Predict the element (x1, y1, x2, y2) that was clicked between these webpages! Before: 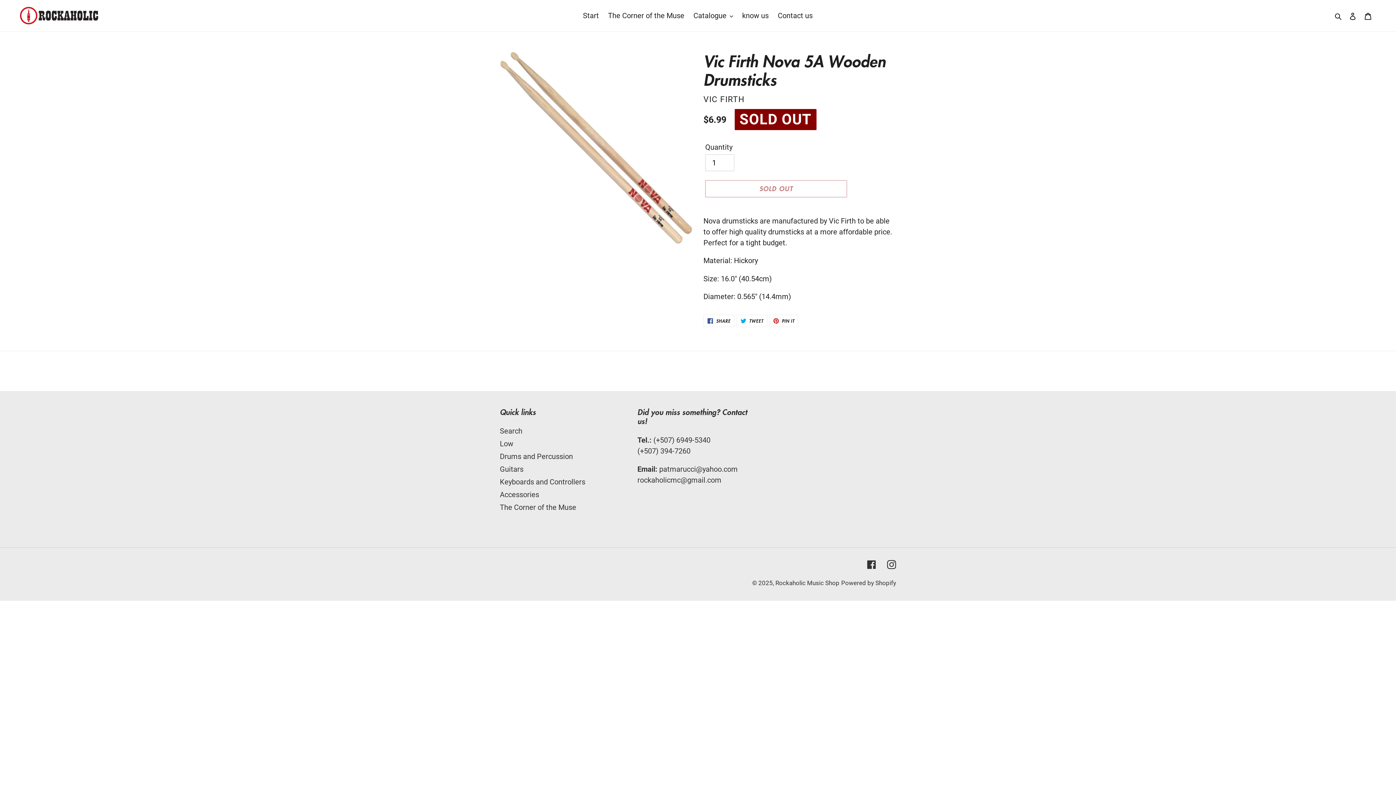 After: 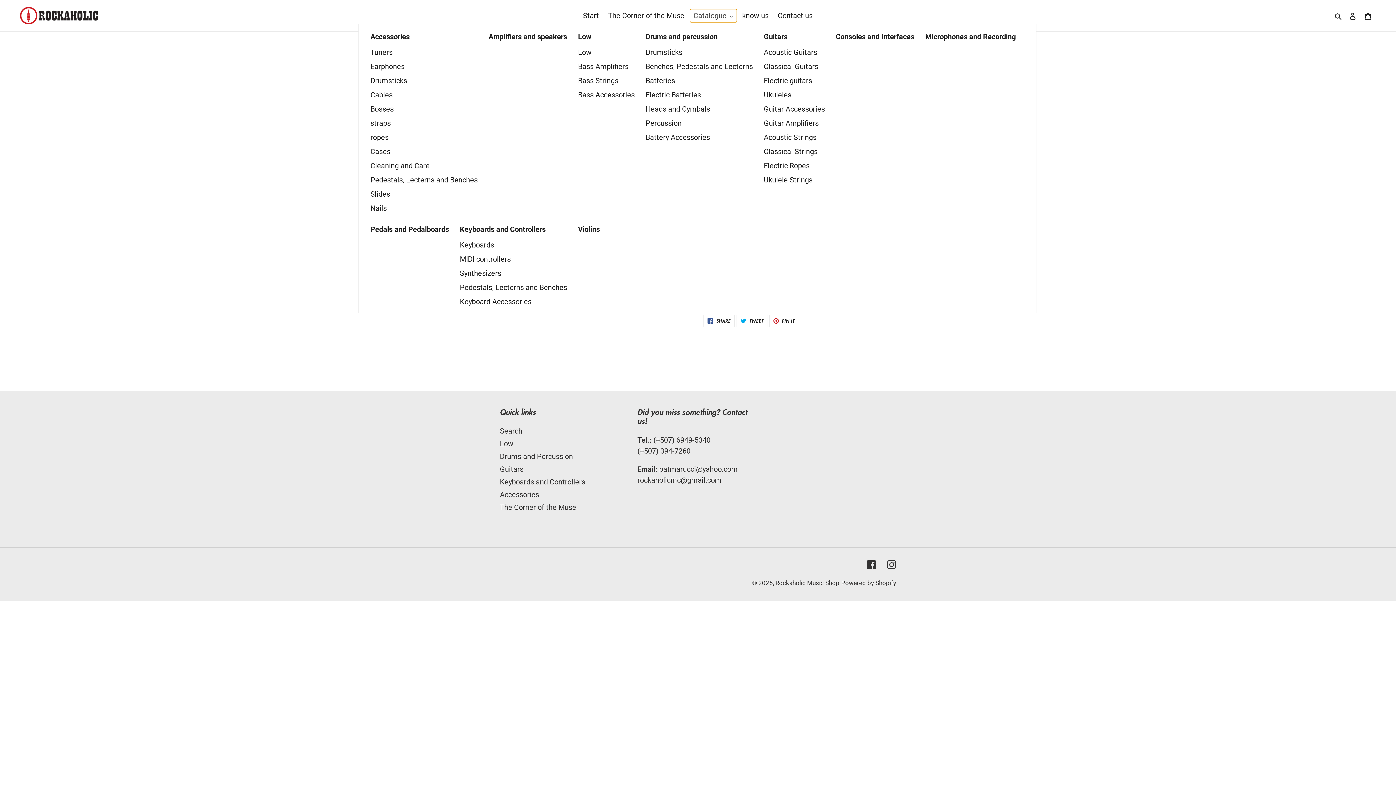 Action: label: Catalogue bbox: (690, 9, 736, 22)